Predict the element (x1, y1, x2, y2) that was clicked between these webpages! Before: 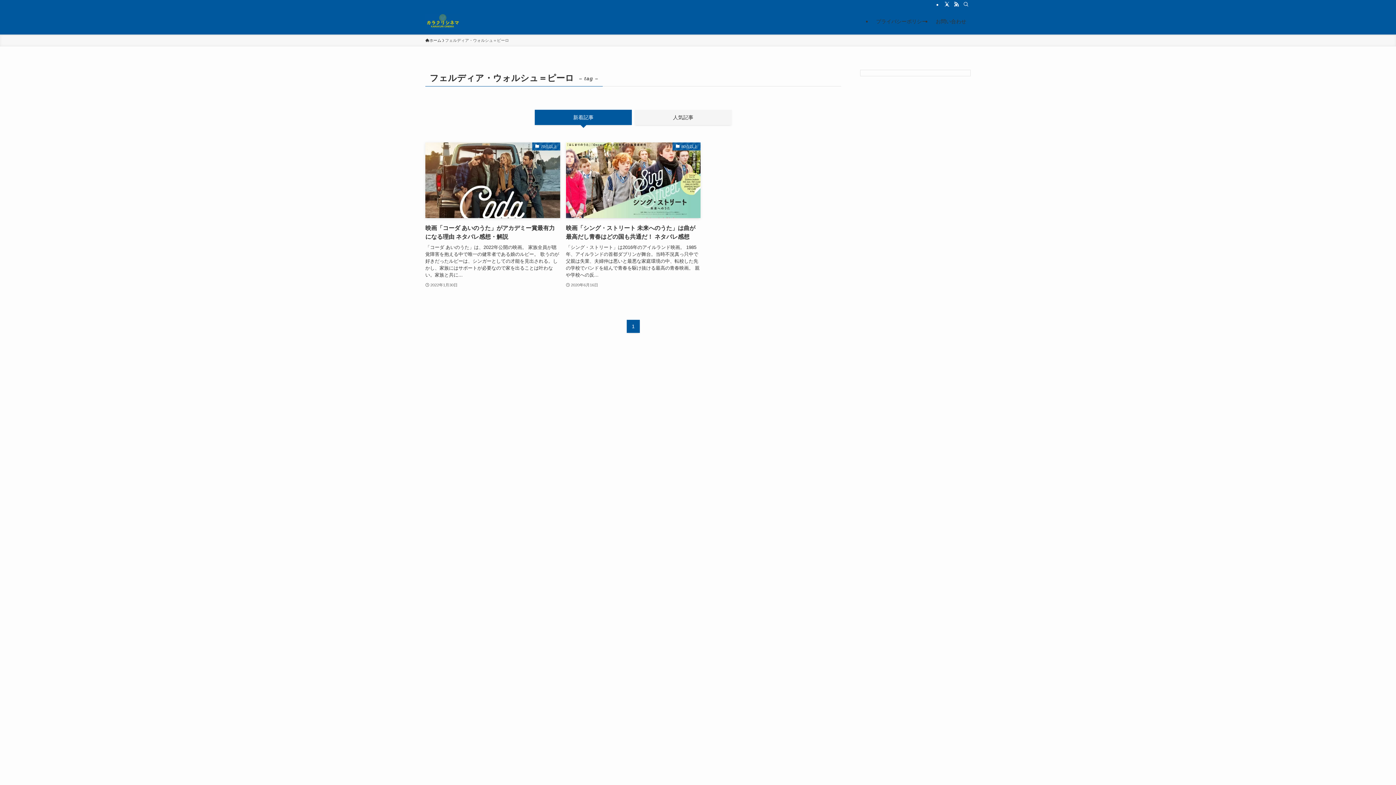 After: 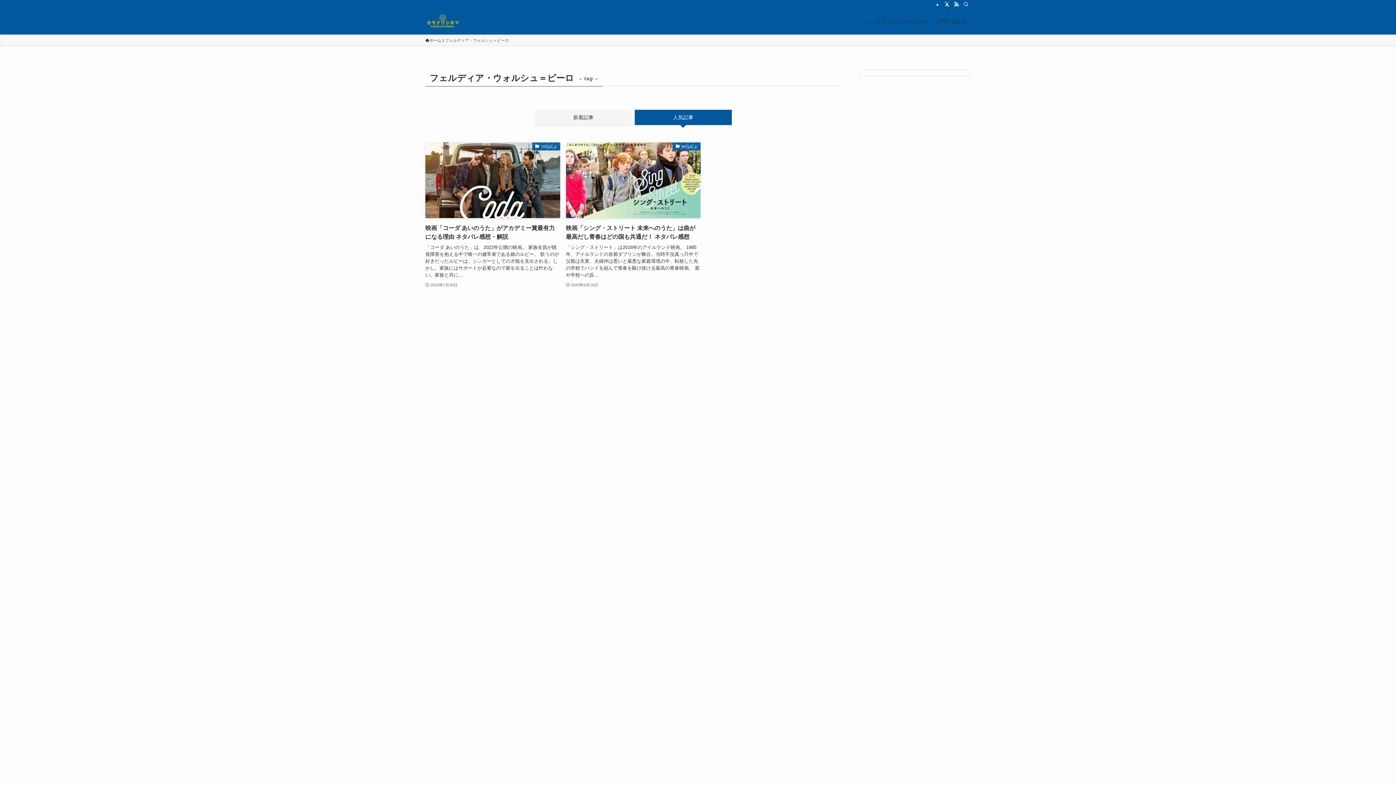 Action: bbox: (634, 109, 731, 125) label: 人気記事